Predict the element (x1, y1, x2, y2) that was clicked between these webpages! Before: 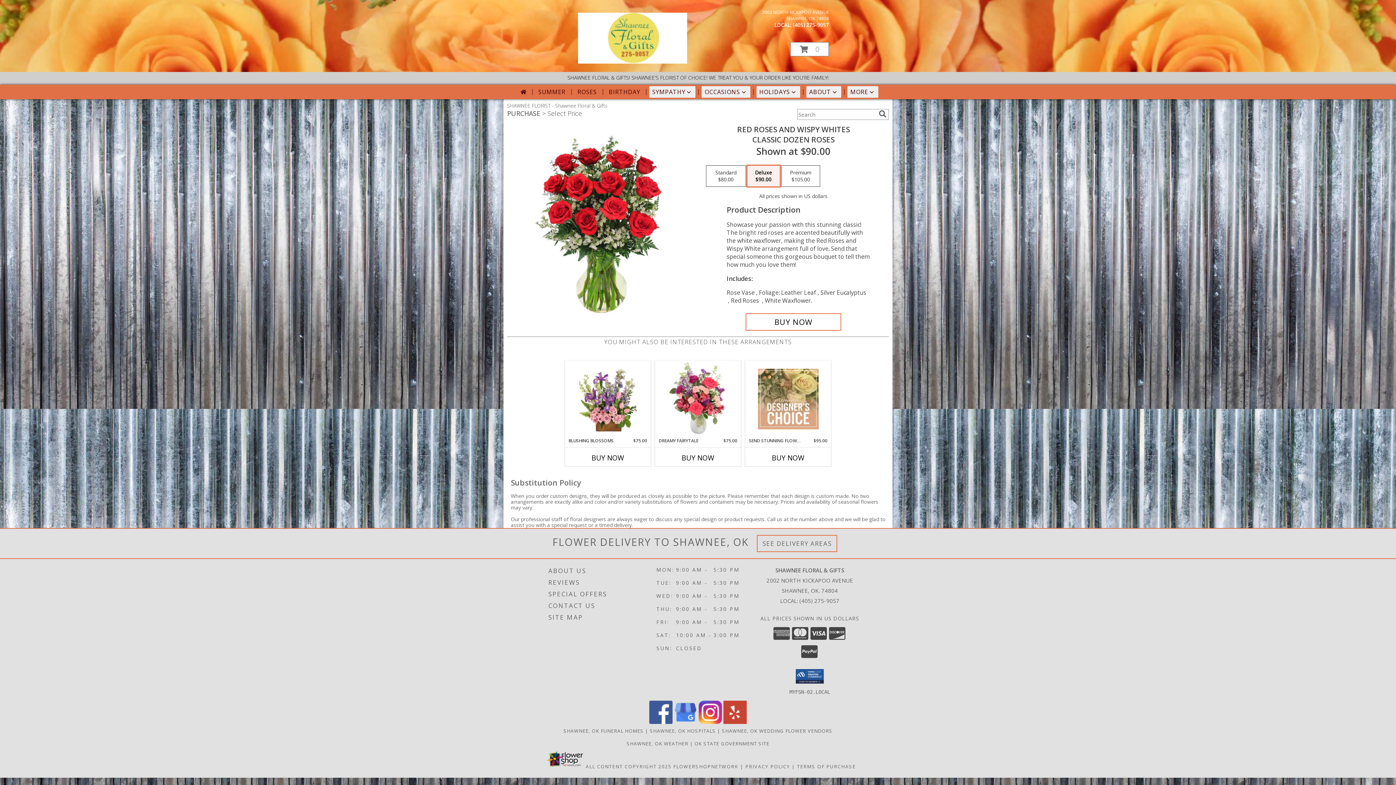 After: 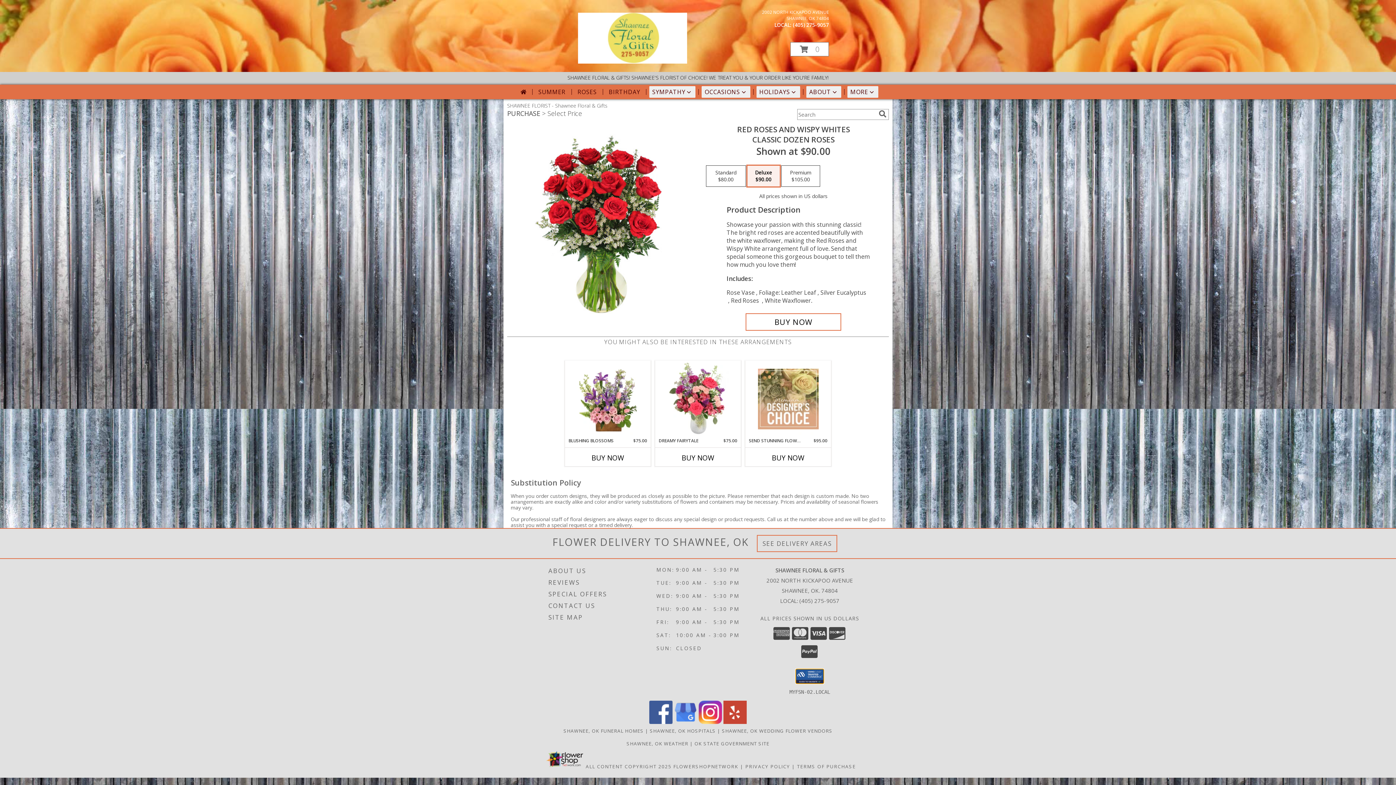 Action: bbox: (796, 669, 824, 683)